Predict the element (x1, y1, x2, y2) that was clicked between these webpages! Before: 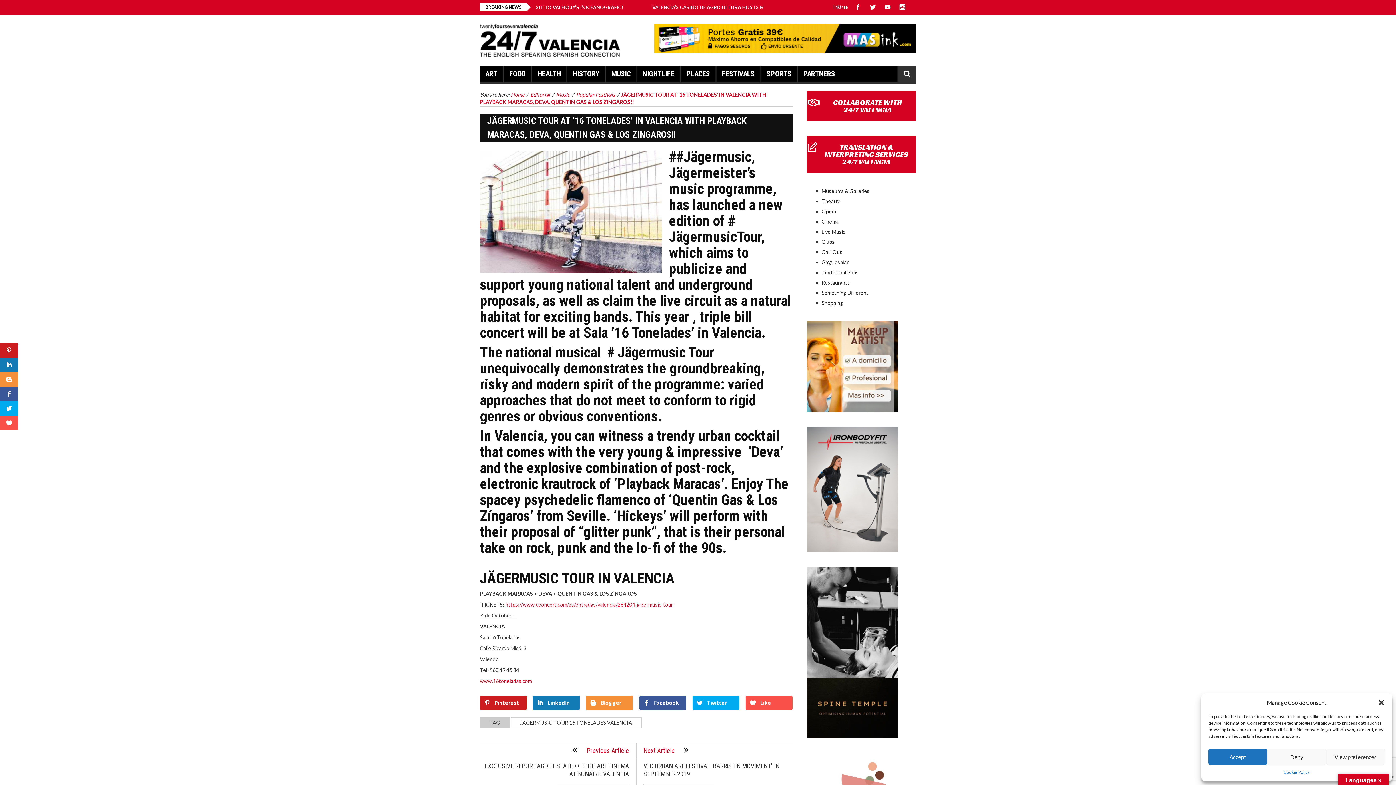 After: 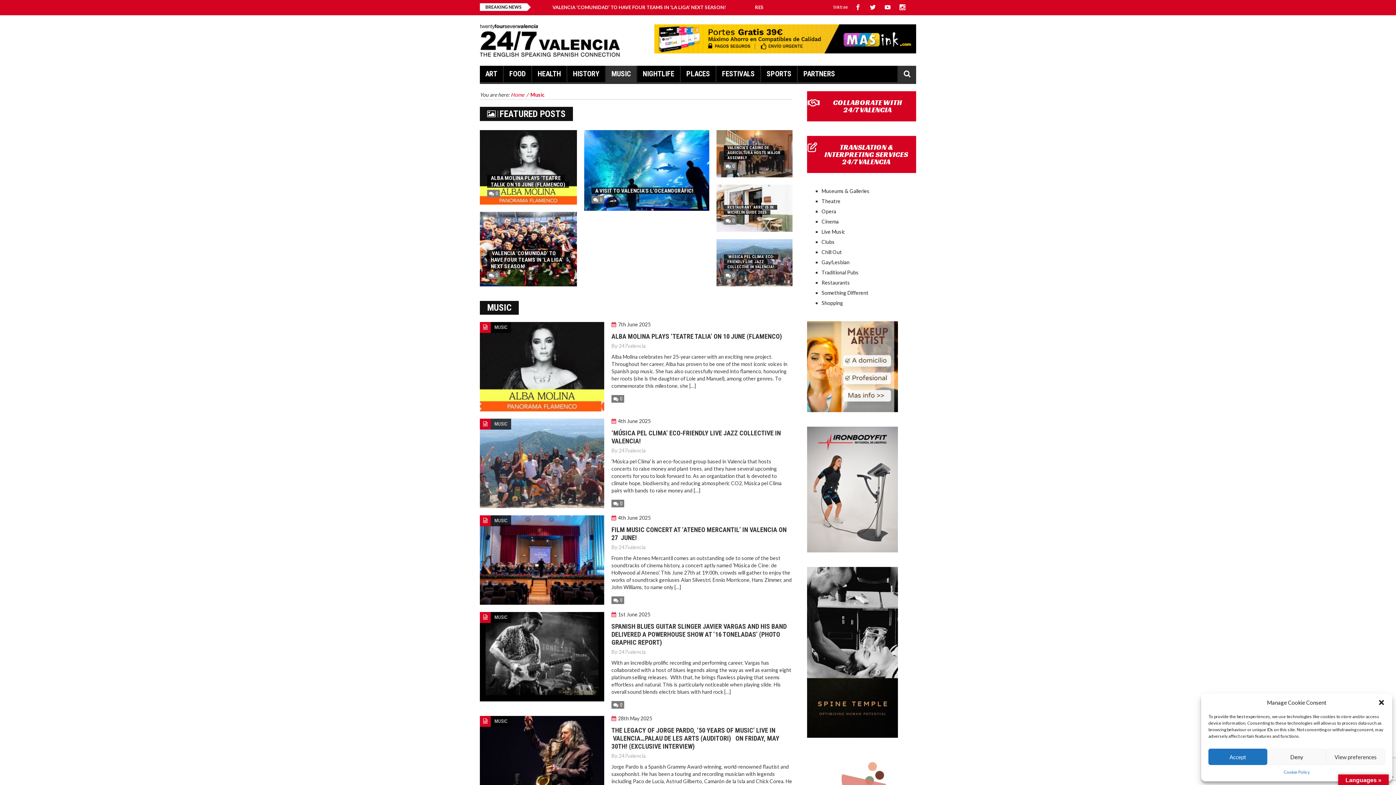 Action: label: MUSIC bbox: (611, 65, 630, 82)